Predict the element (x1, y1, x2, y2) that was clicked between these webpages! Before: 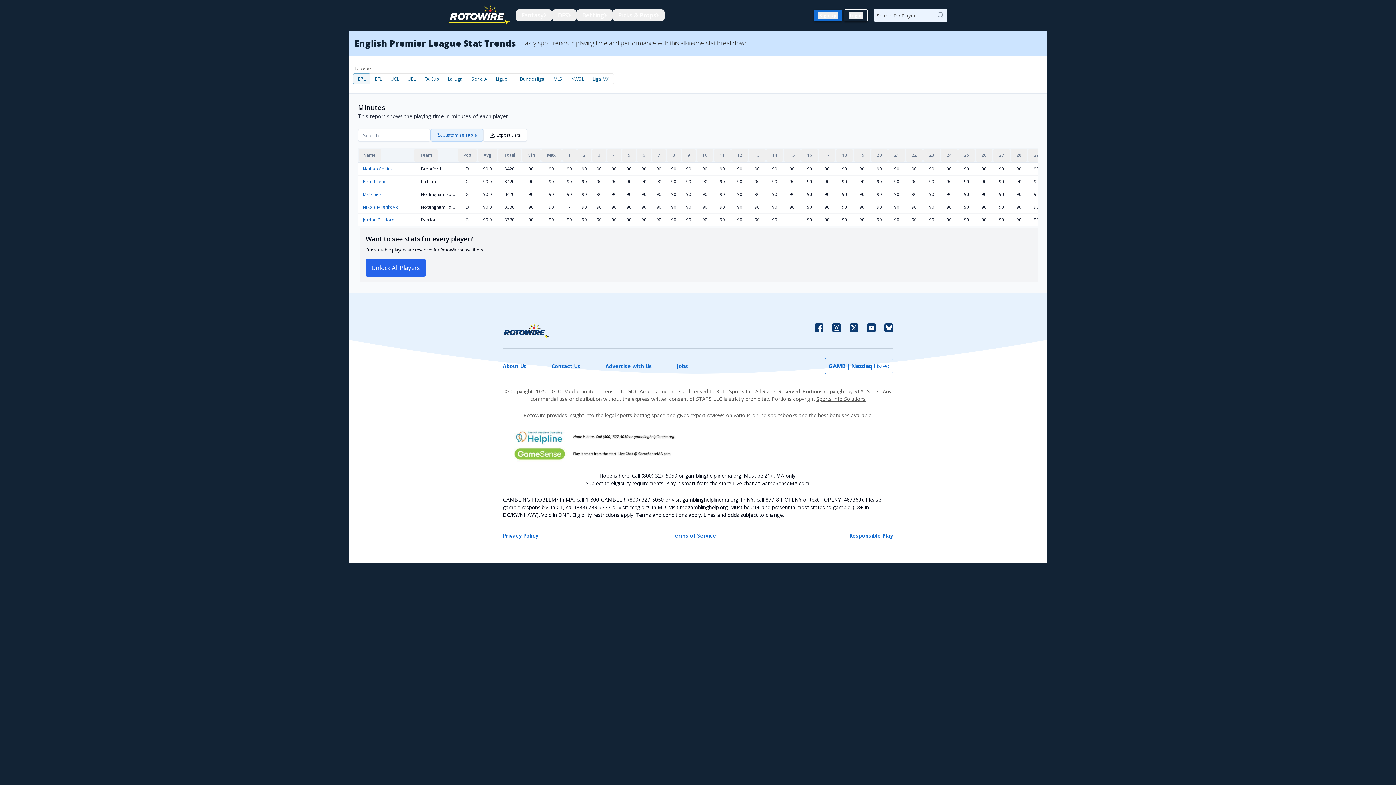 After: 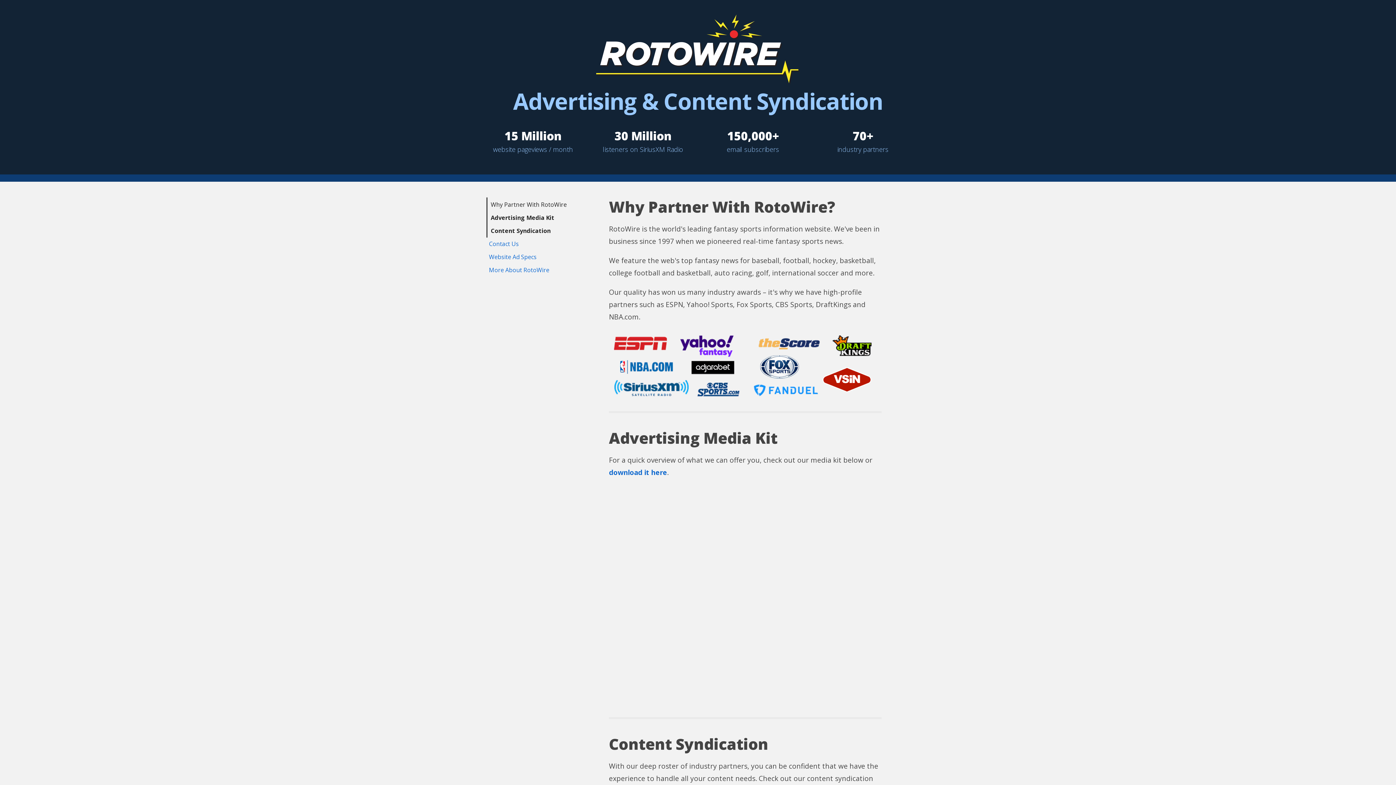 Action: label: Advertise with Us bbox: (605, 357, 652, 374)